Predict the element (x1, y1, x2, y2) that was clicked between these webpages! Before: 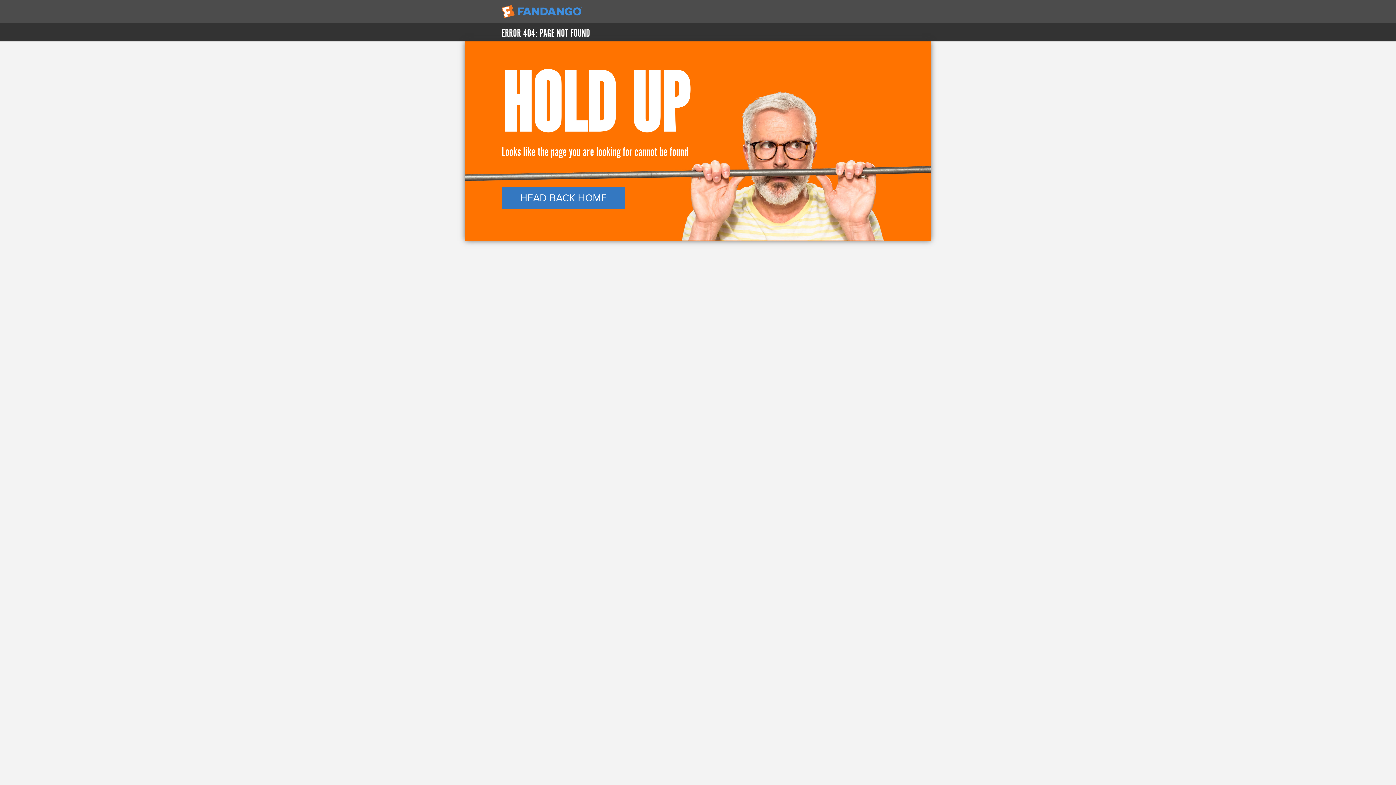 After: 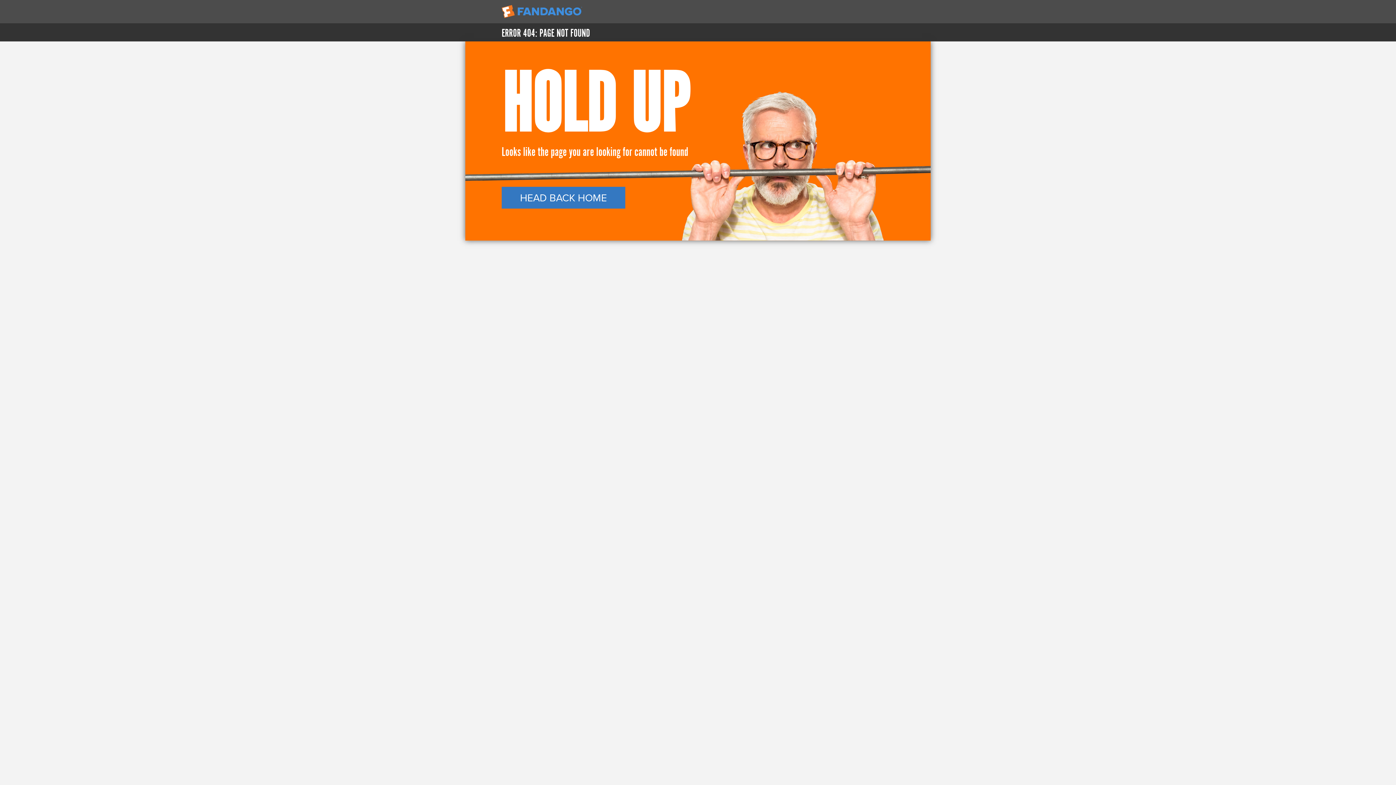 Action: bbox: (501, 186, 894, 208) label: HEAD BACK HOME